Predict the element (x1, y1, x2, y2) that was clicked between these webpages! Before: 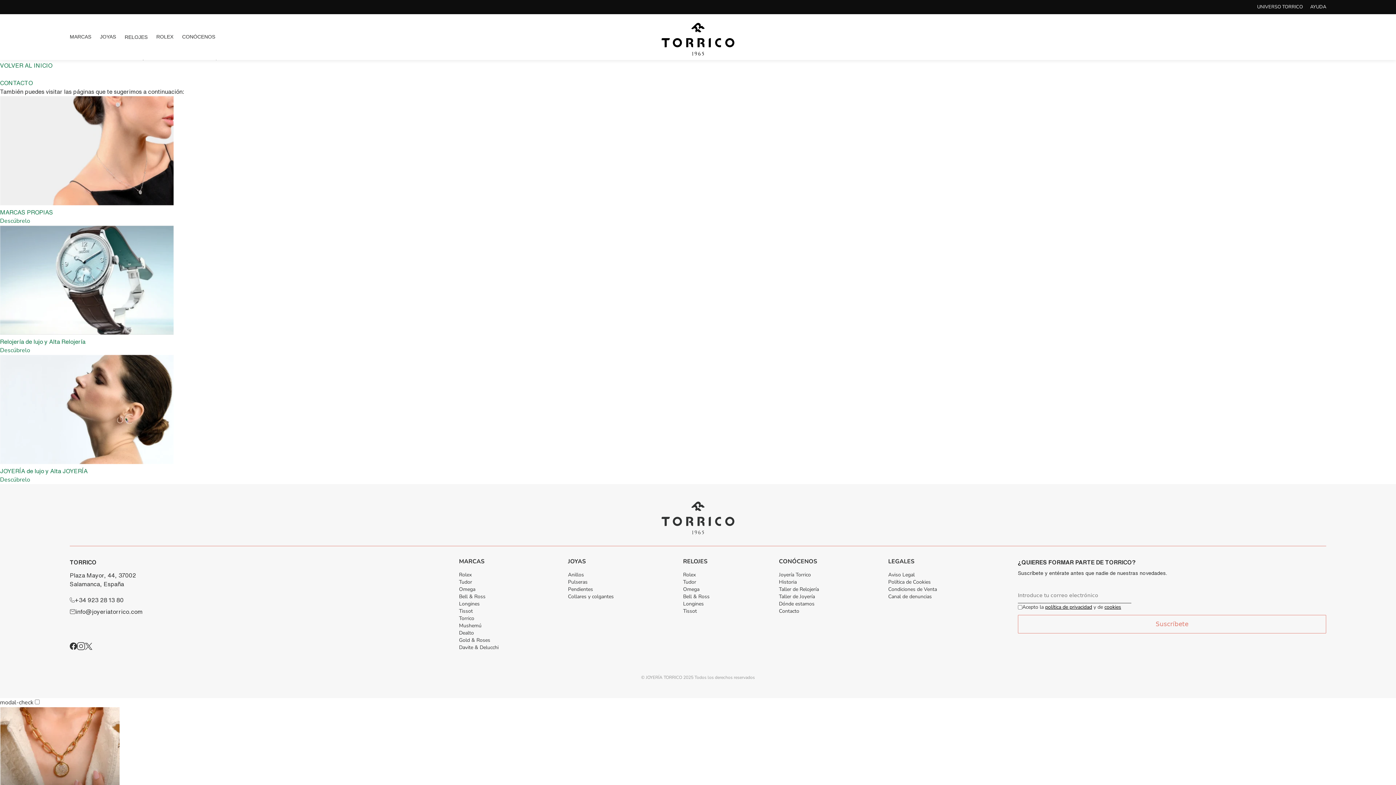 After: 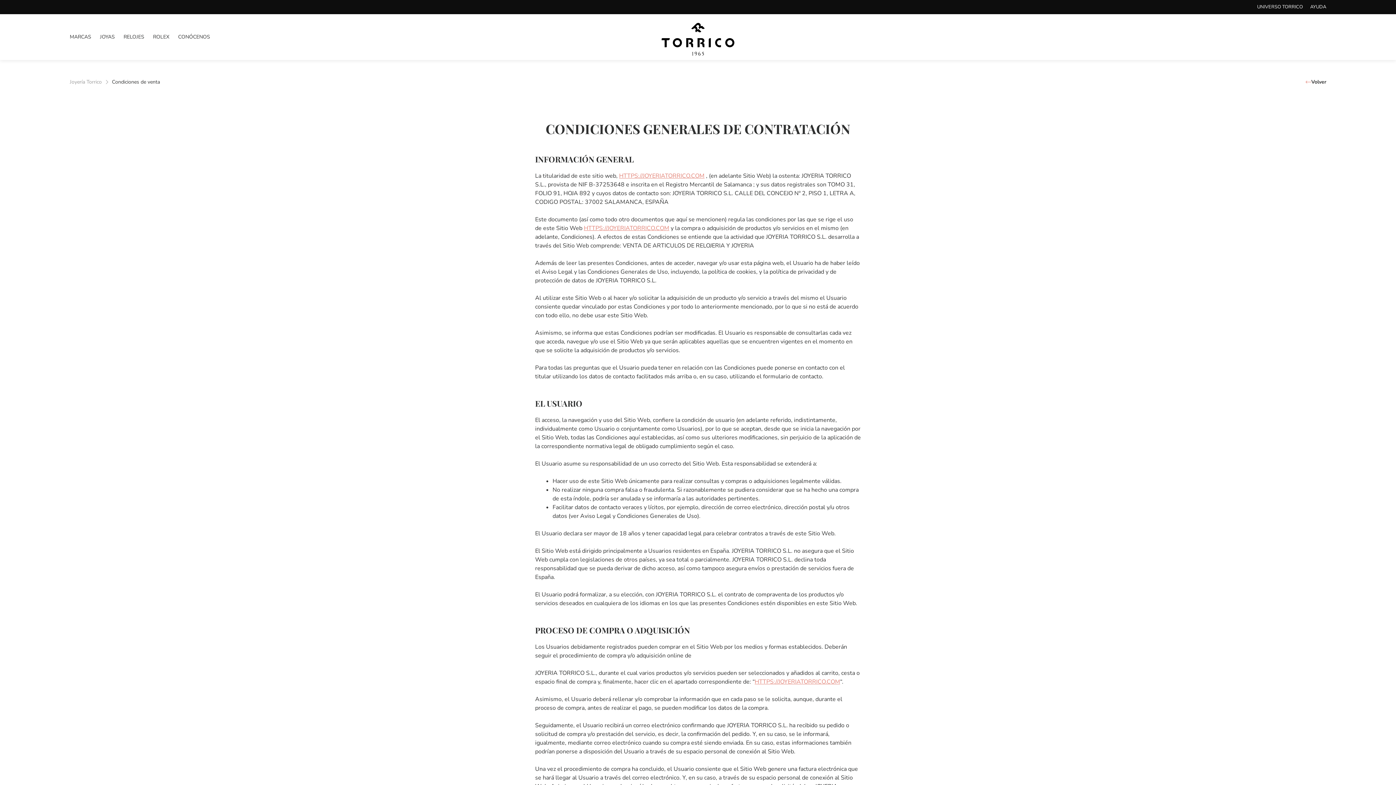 Action: bbox: (888, 586, 937, 593) label: Condiciones de Venta